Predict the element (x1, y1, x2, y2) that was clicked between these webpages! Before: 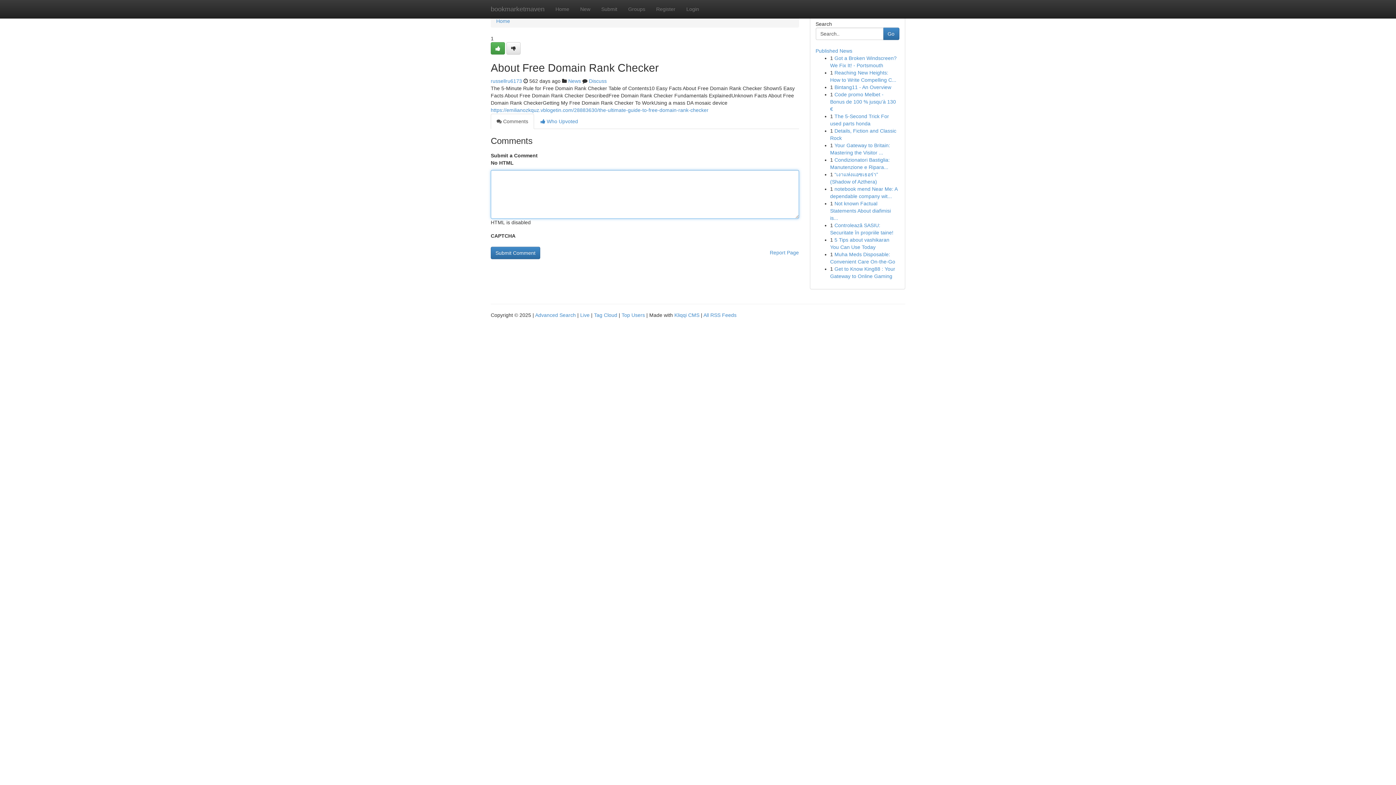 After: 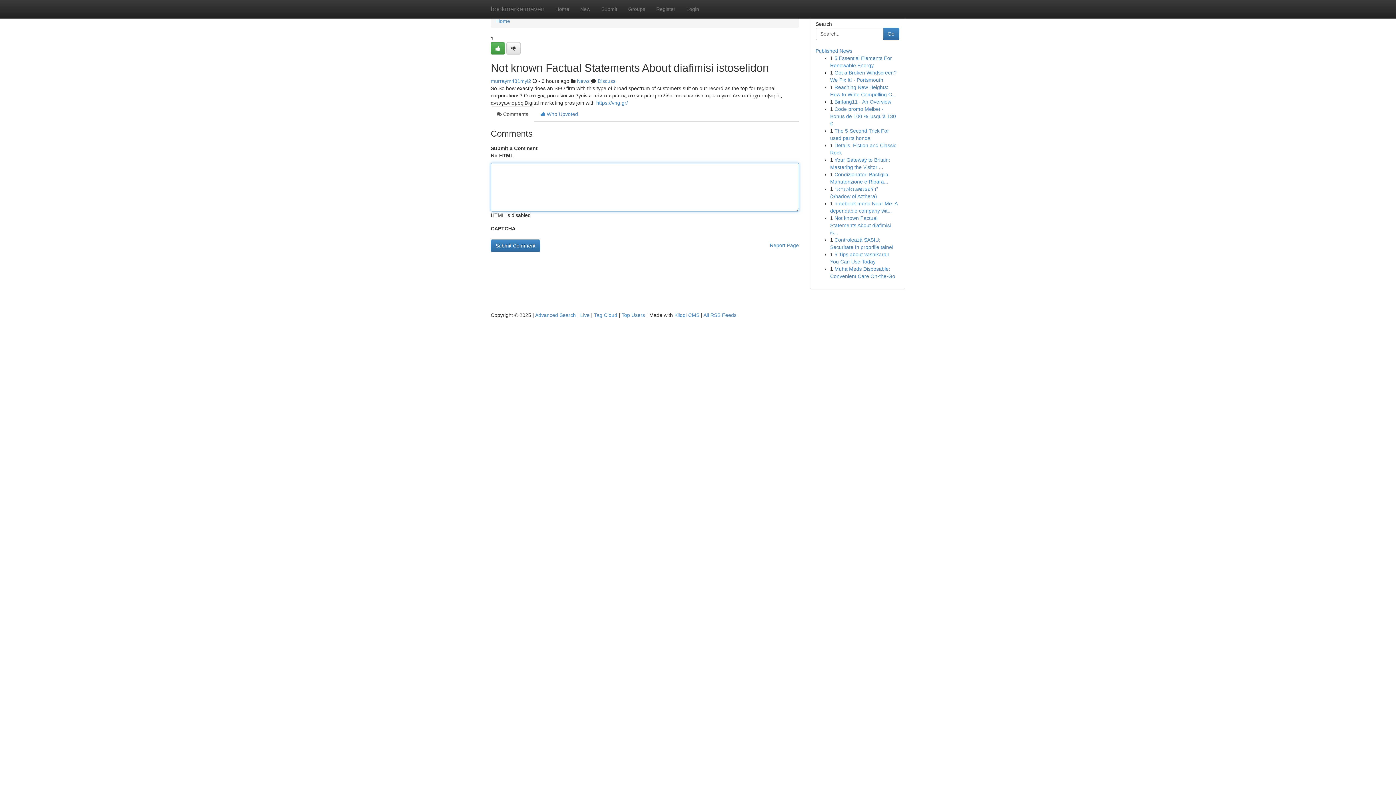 Action: bbox: (830, 200, 891, 221) label: Not known Factual Statements About diafimisi is...